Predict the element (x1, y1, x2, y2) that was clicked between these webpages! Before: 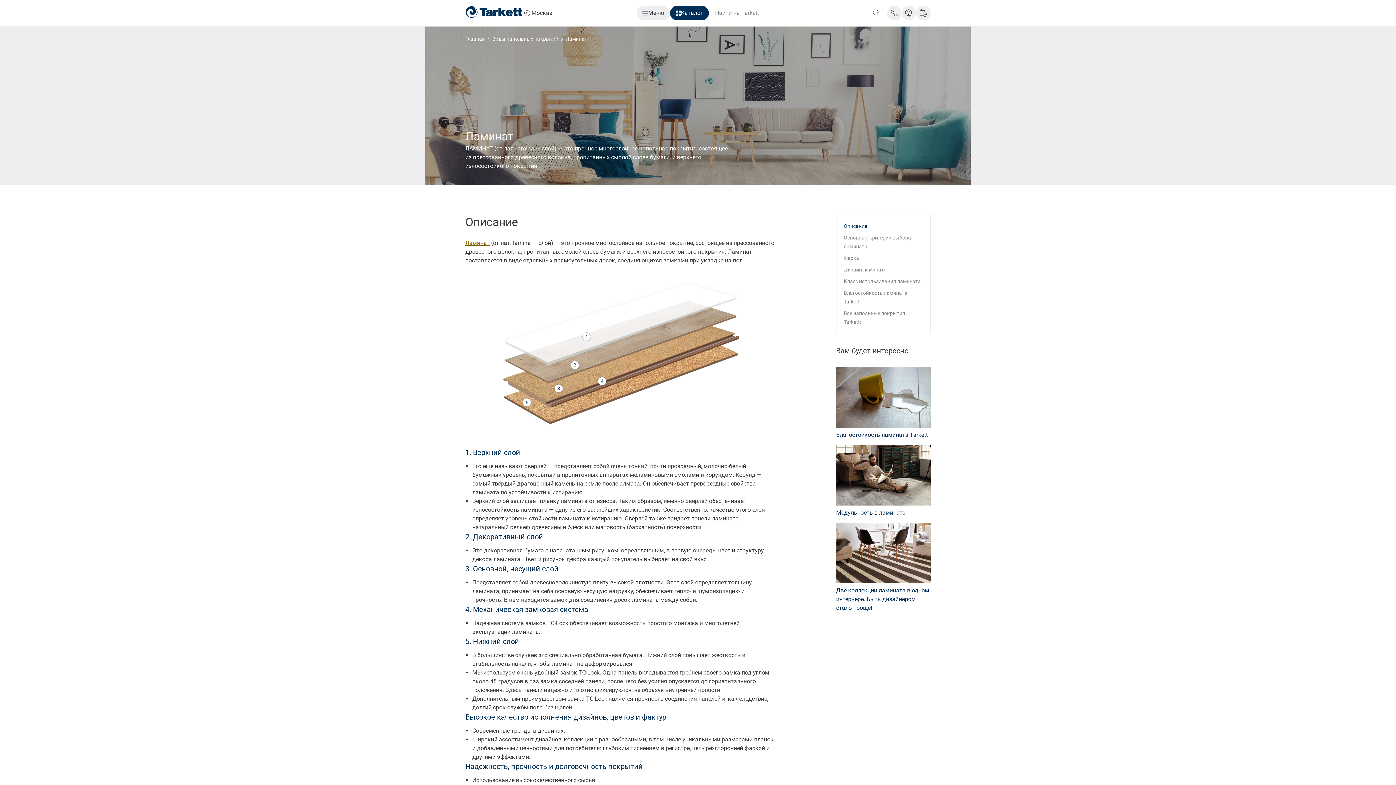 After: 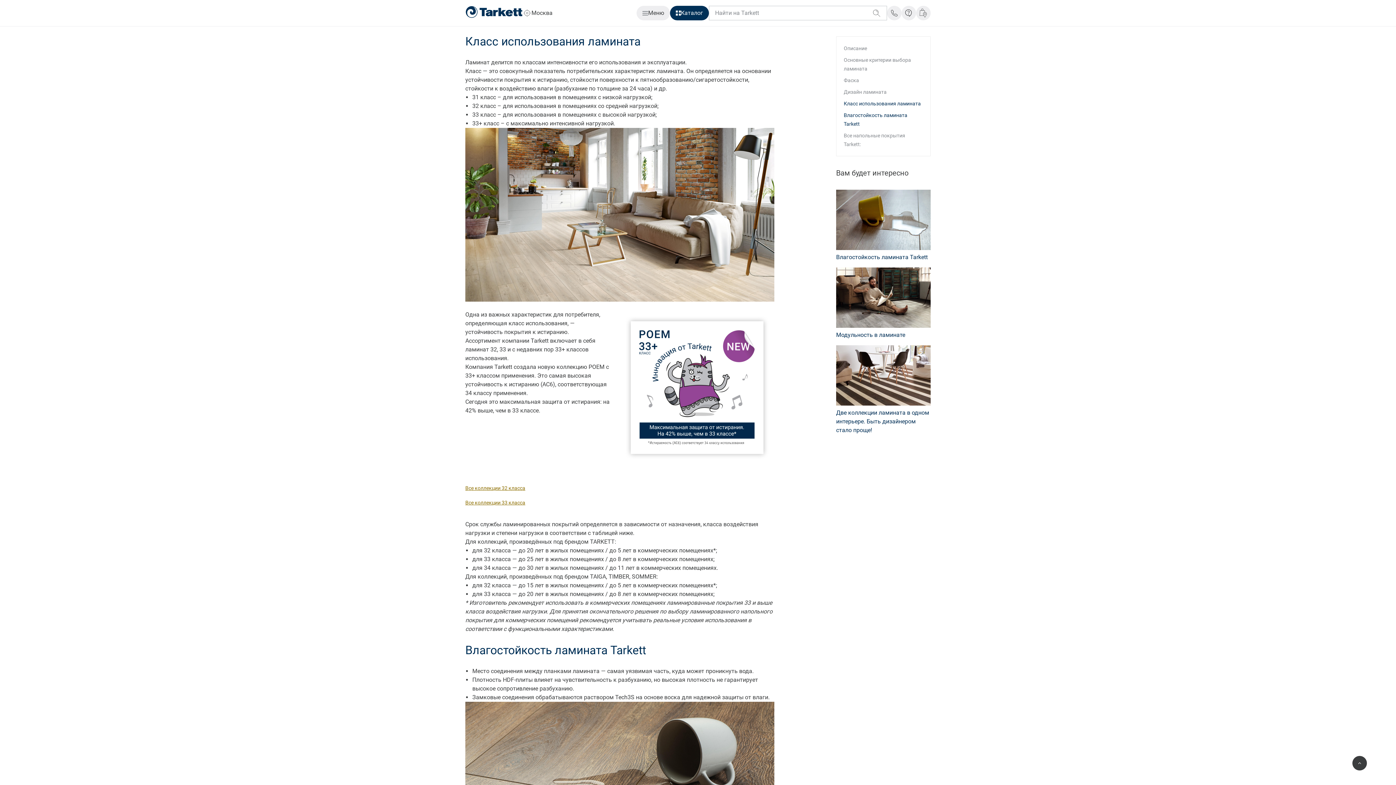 Action: bbox: (844, 278, 921, 284) label: Класс использования ламината